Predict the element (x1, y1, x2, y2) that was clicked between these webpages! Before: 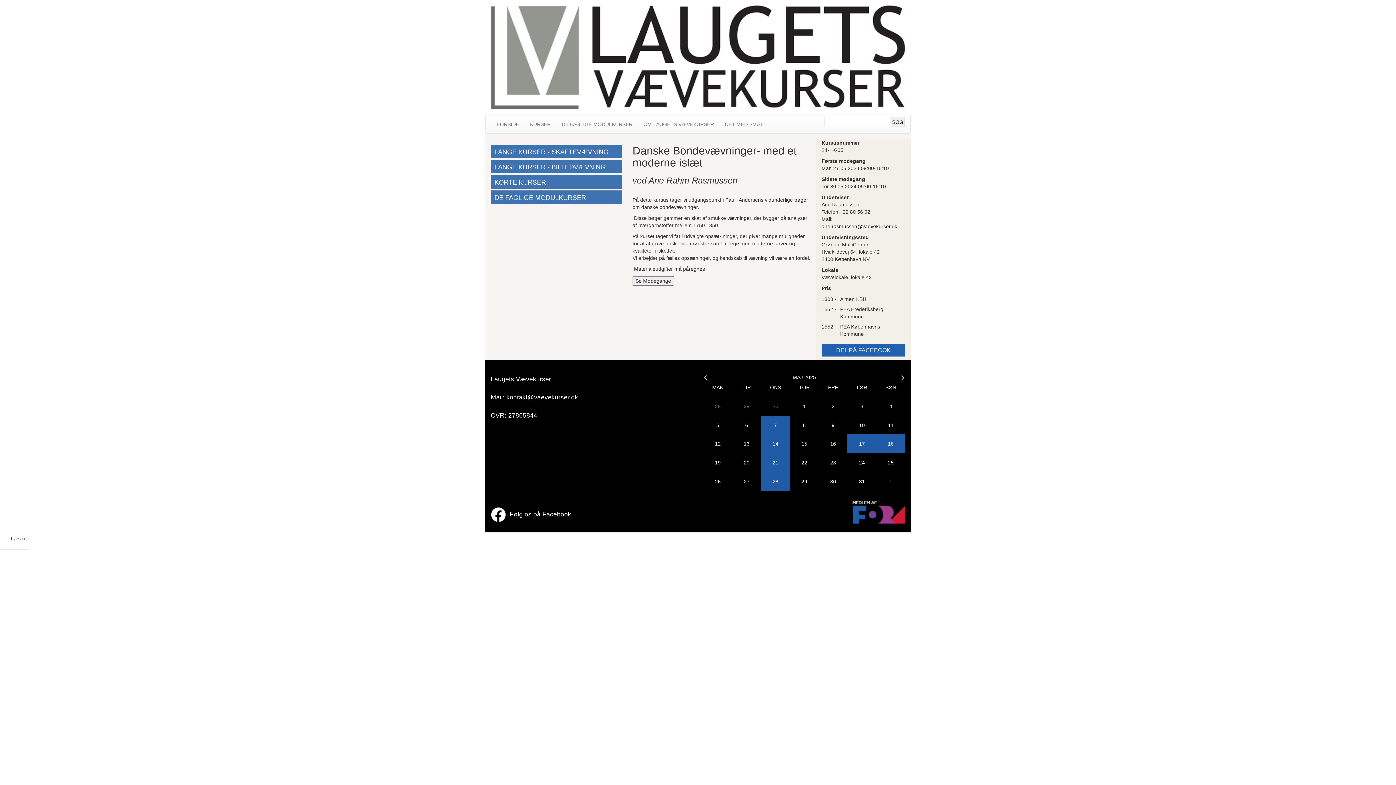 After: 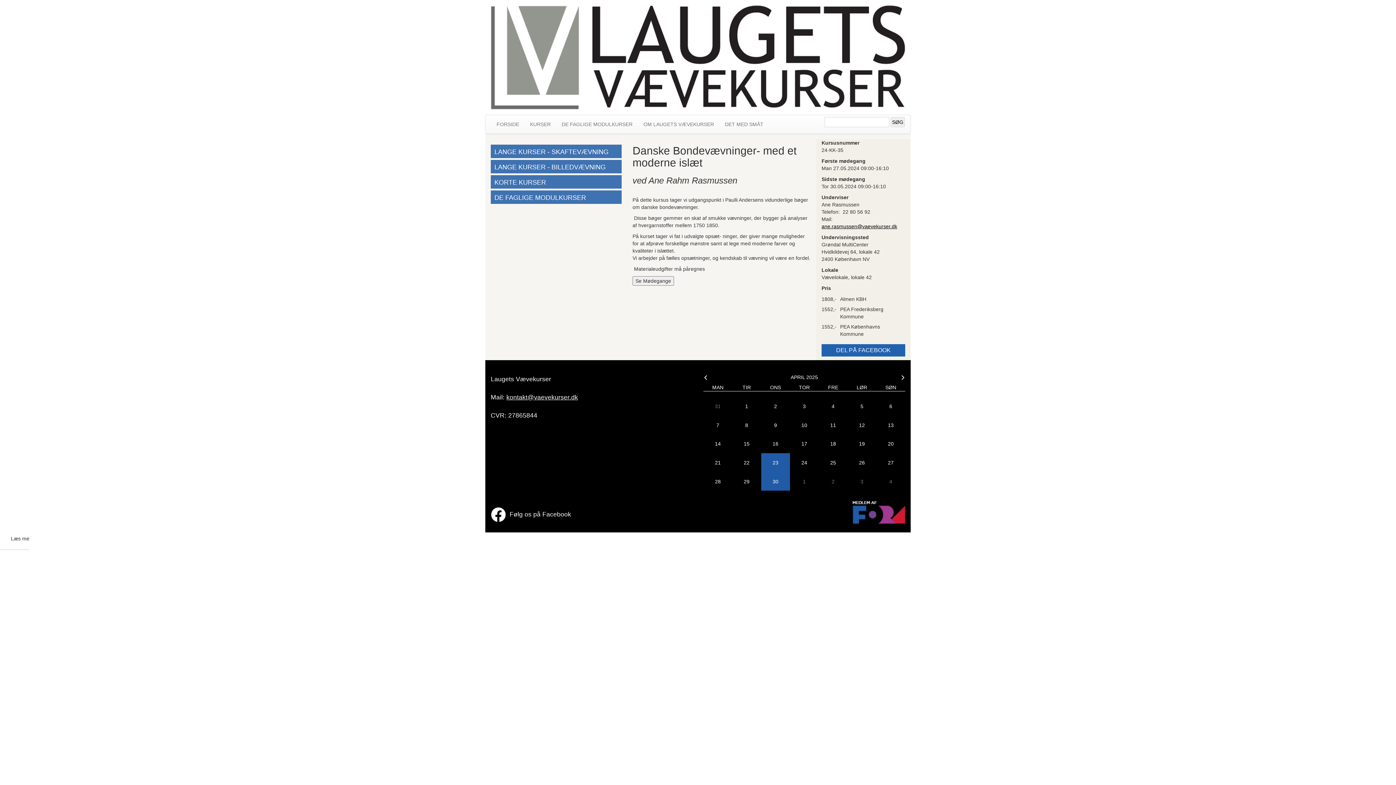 Action: bbox: (703, 374, 708, 381)